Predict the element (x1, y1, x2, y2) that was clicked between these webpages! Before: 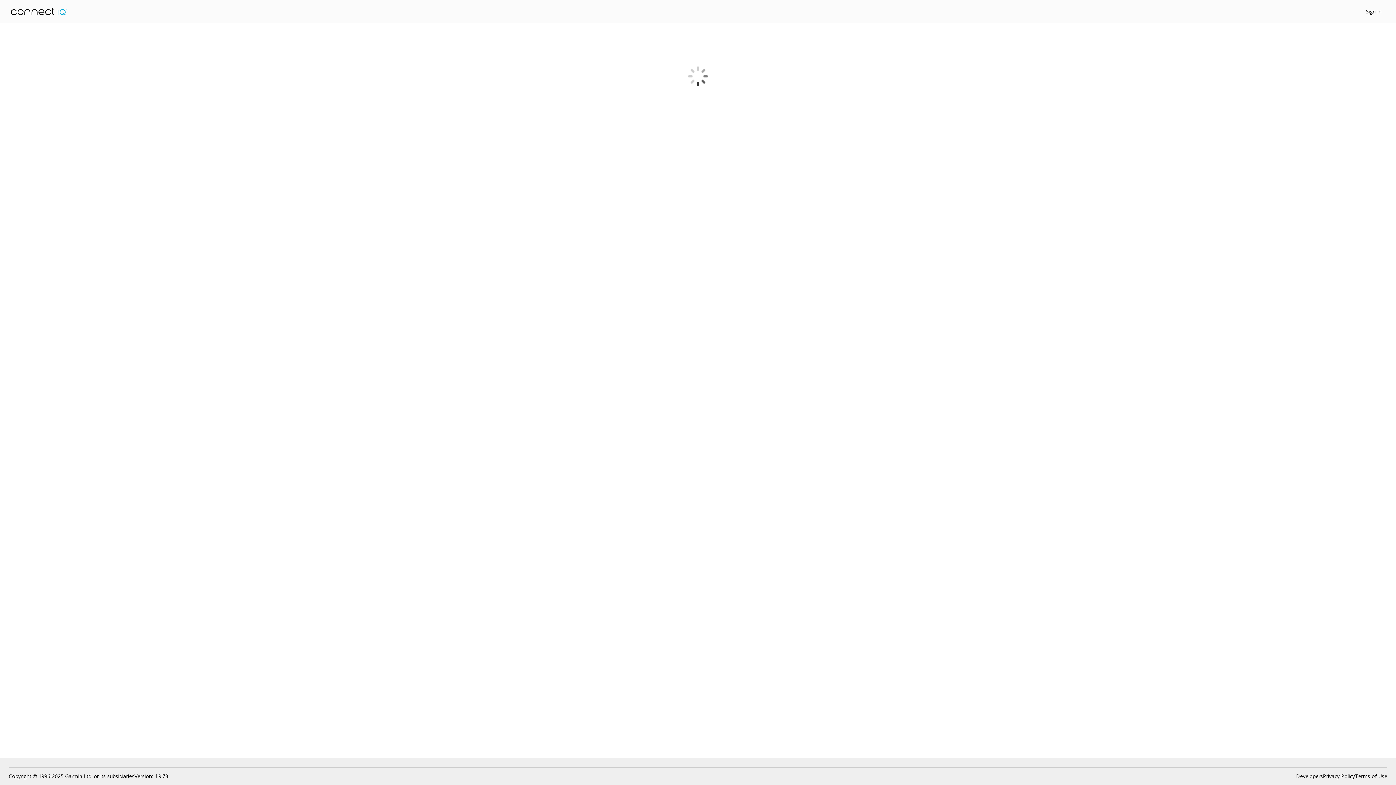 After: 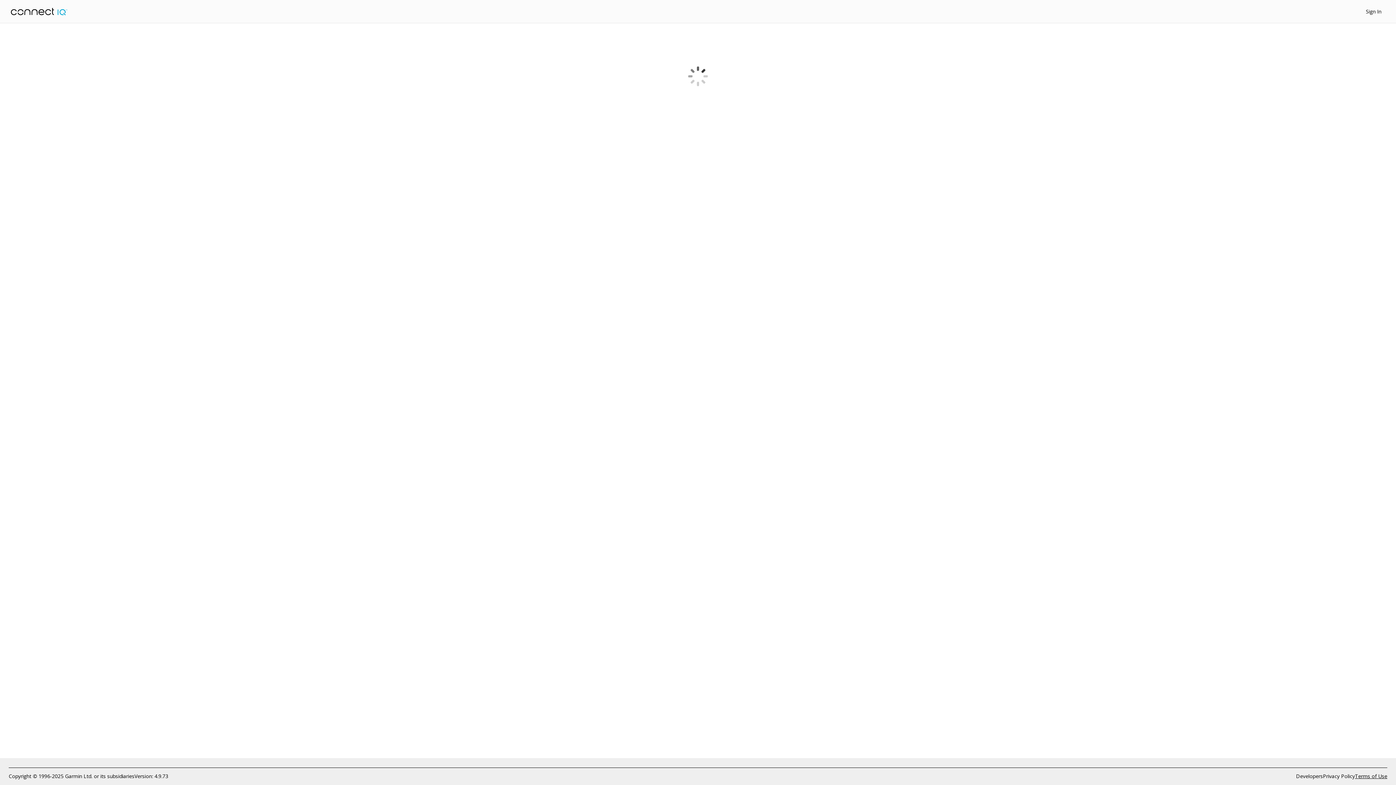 Action: bbox: (1355, 772, 1387, 780) label: Terms of Use